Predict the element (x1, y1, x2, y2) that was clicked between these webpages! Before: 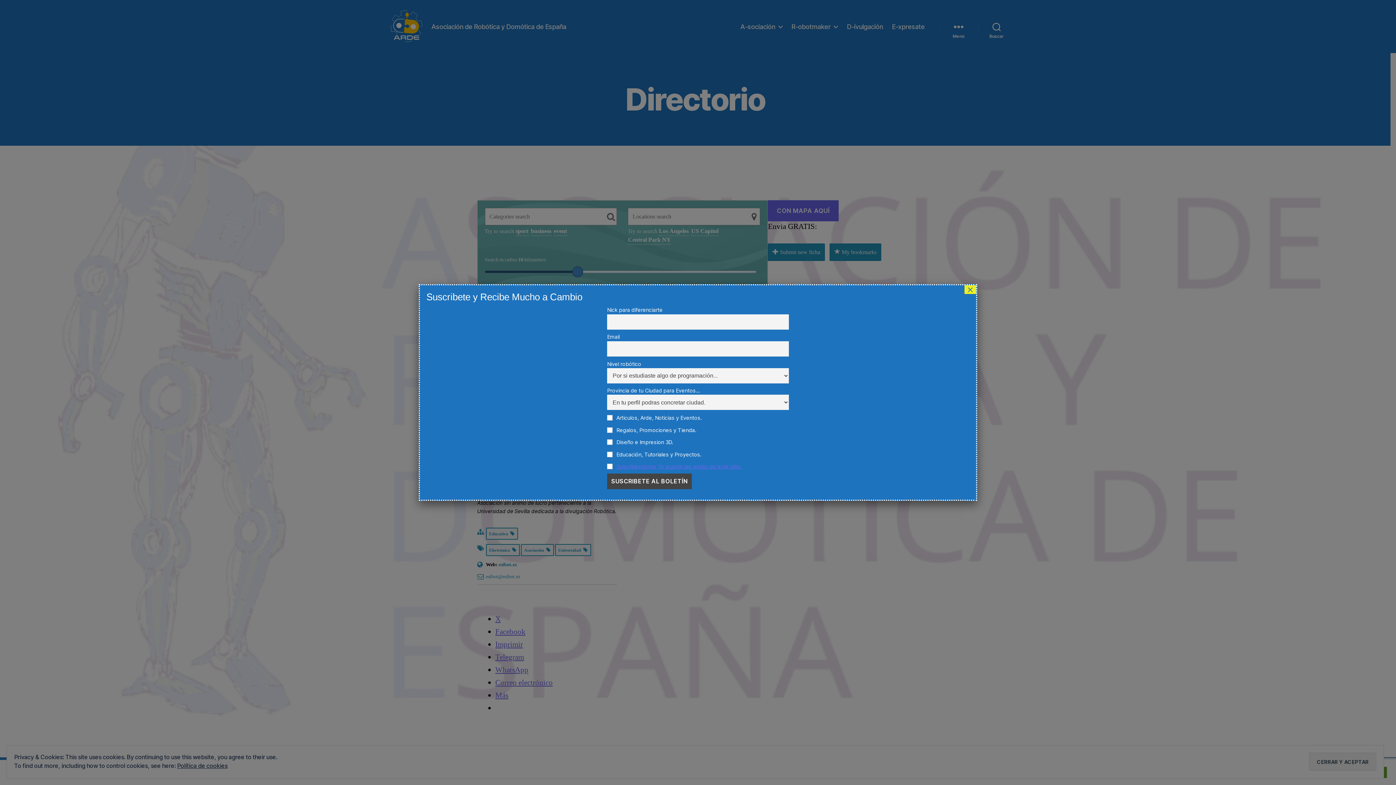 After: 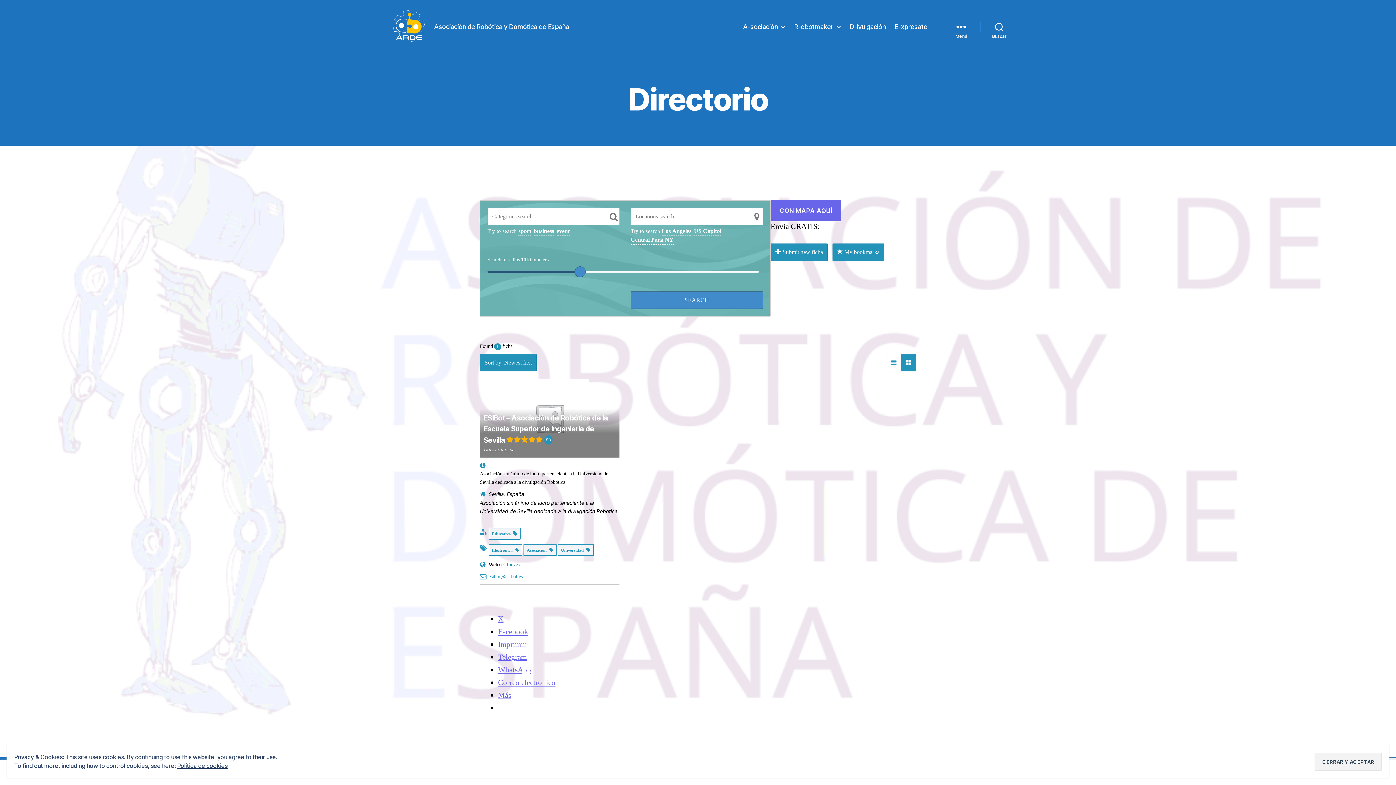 Action: label: Cerrar bbox: (964, 285, 976, 294)